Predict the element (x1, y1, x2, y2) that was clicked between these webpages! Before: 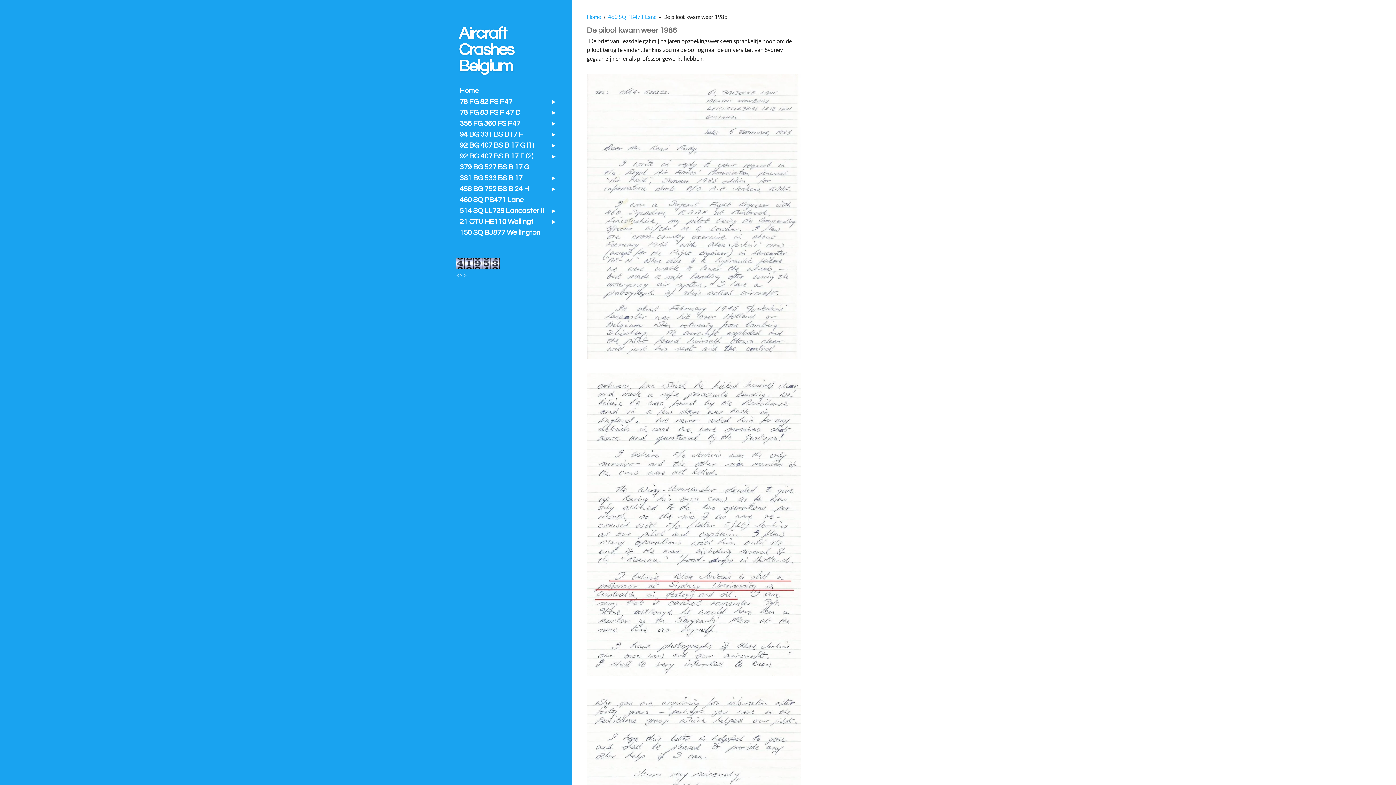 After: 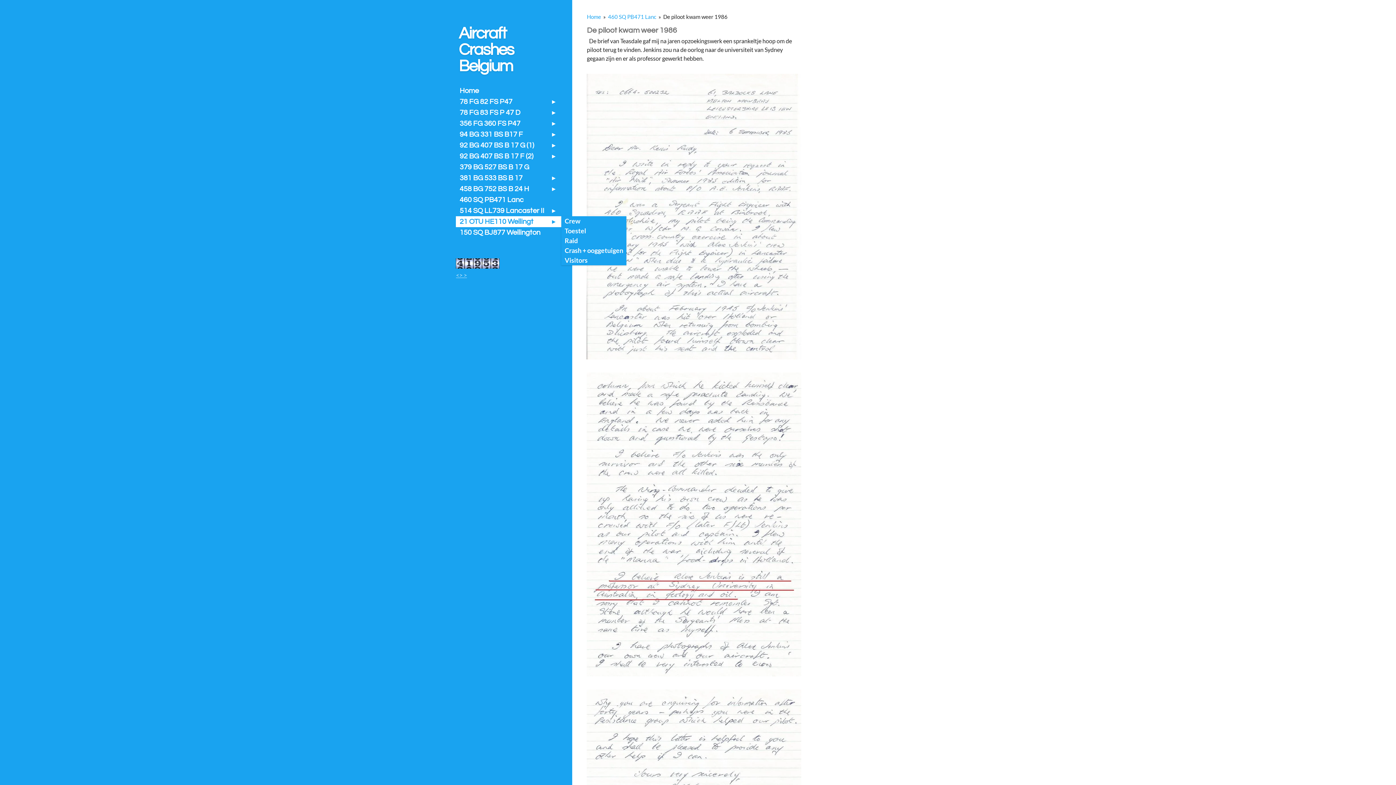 Action: bbox: (456, 216, 561, 227) label: 21 OTU HE110 Wellingt